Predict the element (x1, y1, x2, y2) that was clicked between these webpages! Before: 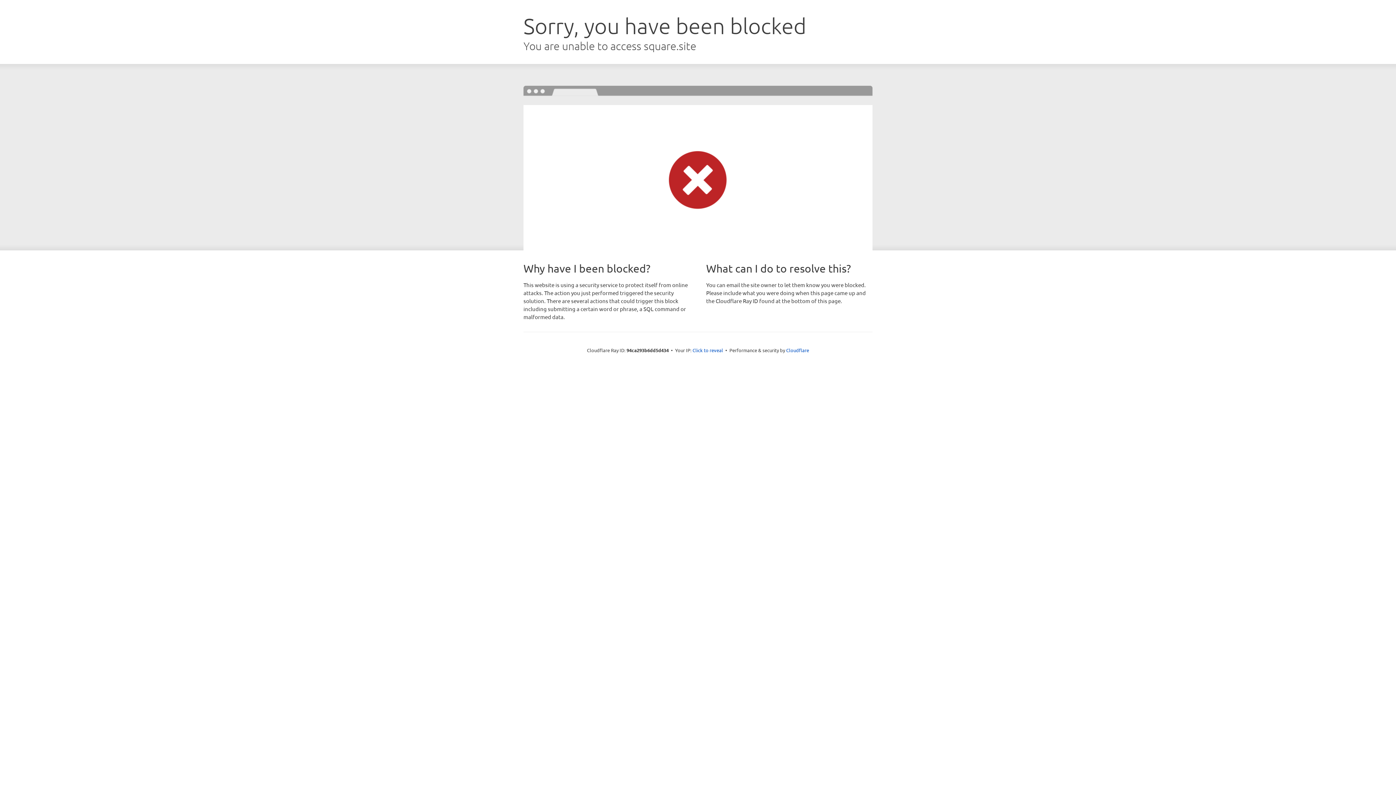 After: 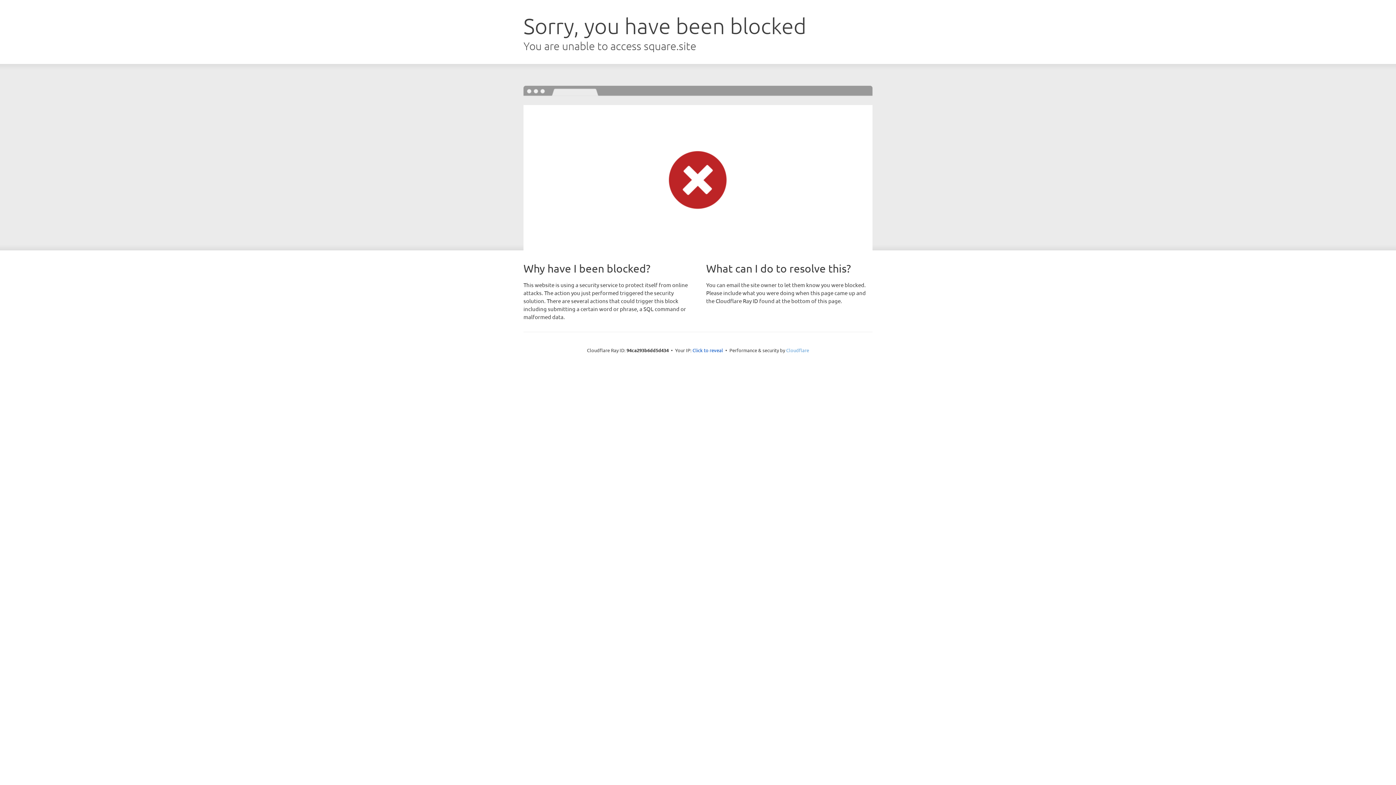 Action: bbox: (786, 347, 809, 353) label: Cloudflare